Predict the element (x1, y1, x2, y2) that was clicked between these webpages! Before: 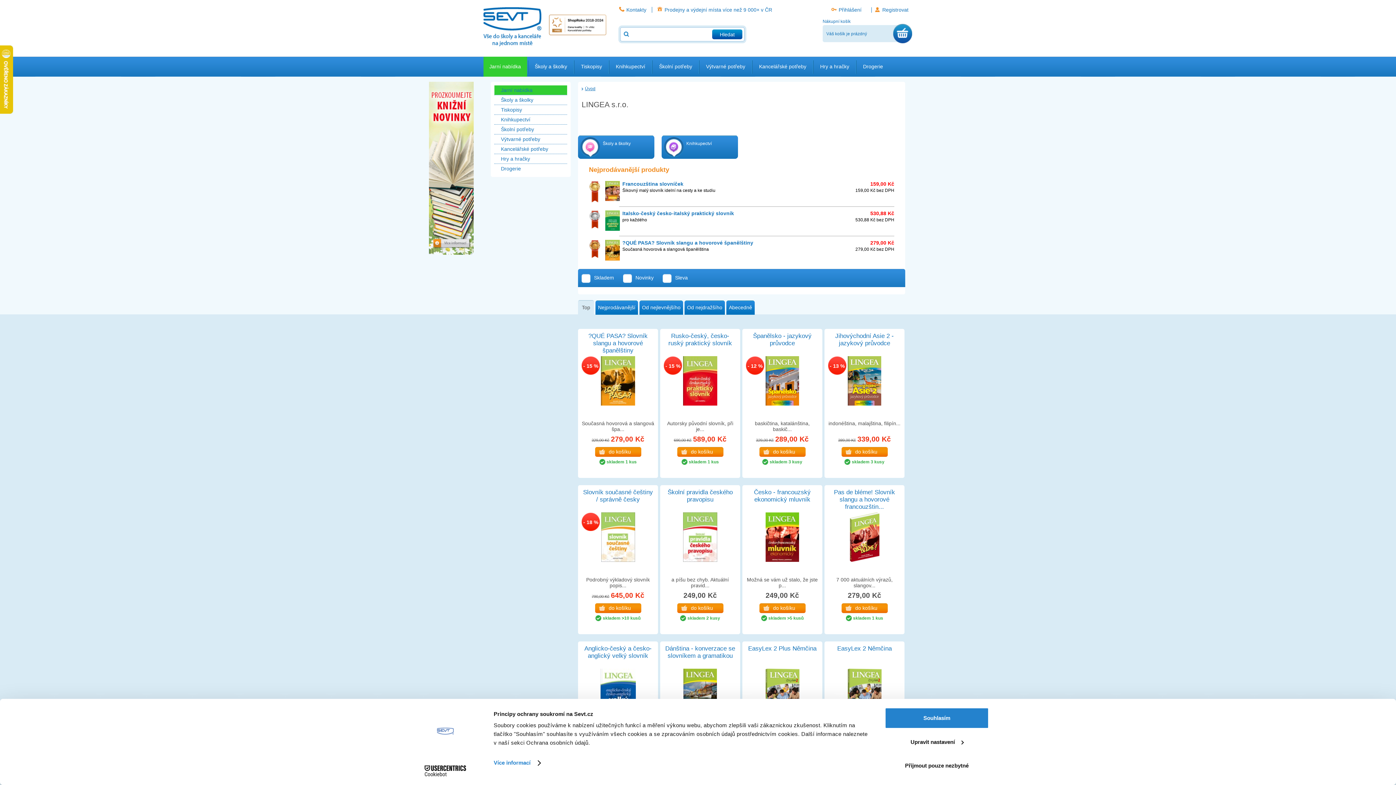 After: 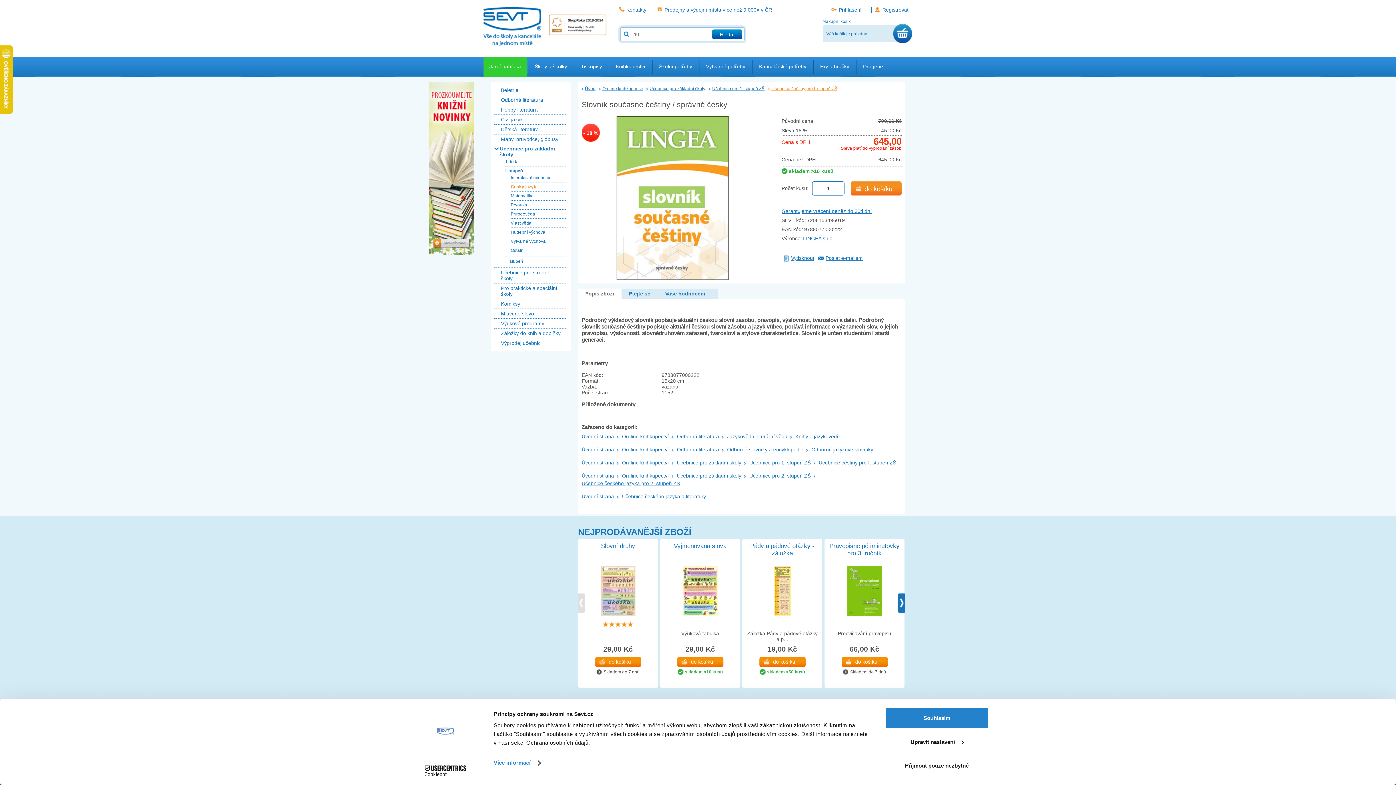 Action: bbox: (581, 512, 654, 562) label: - 18 %